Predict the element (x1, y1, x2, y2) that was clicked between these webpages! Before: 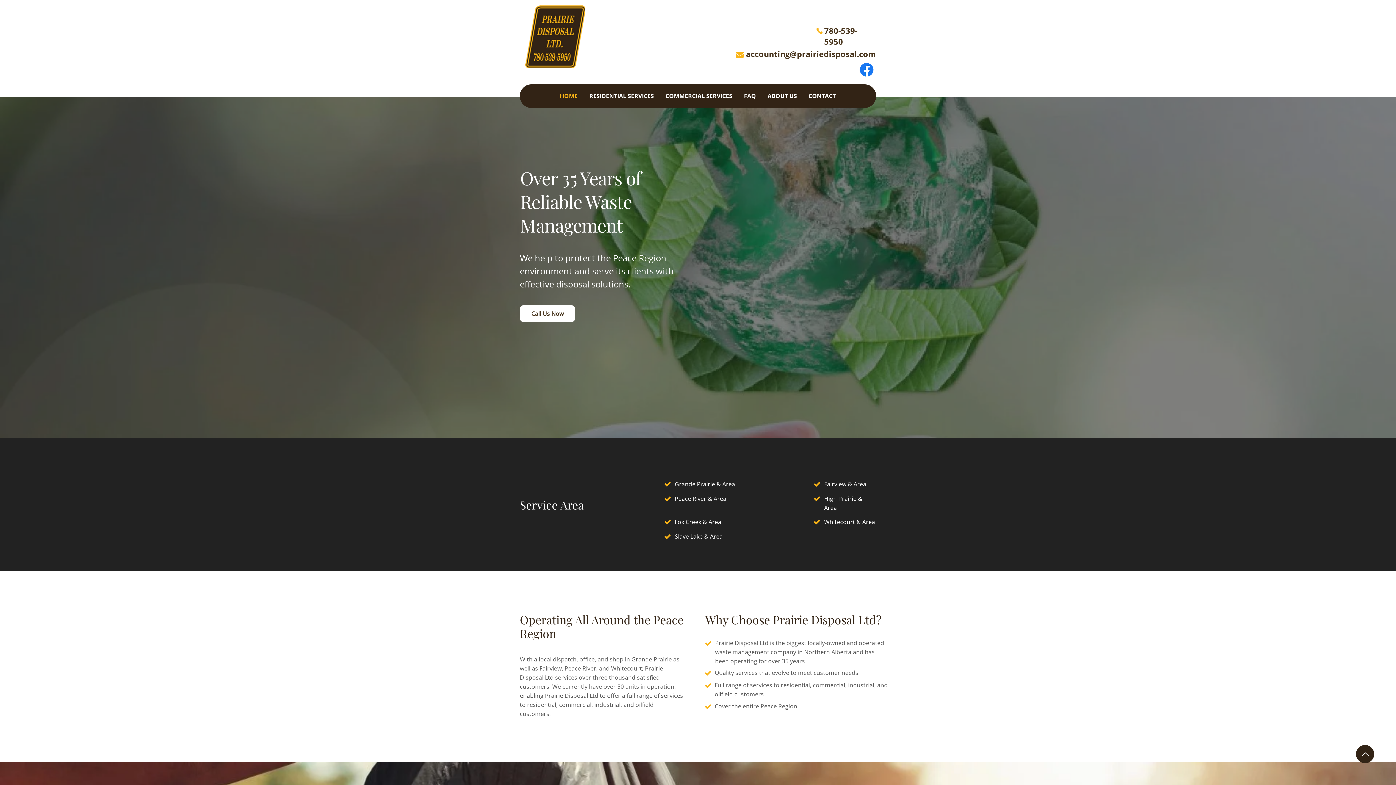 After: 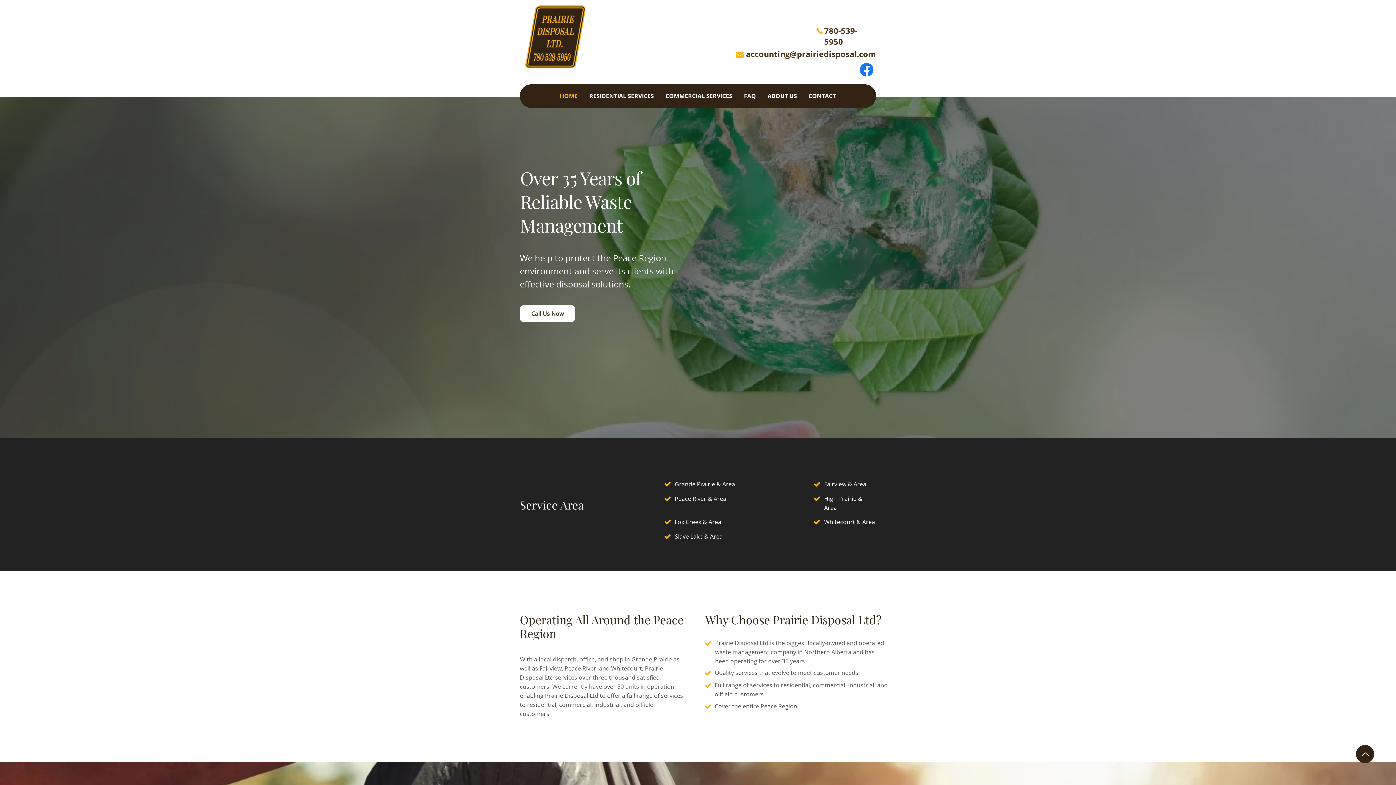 Action: label: accounting@prairiedisposal.com bbox: (746, 48, 876, 59)